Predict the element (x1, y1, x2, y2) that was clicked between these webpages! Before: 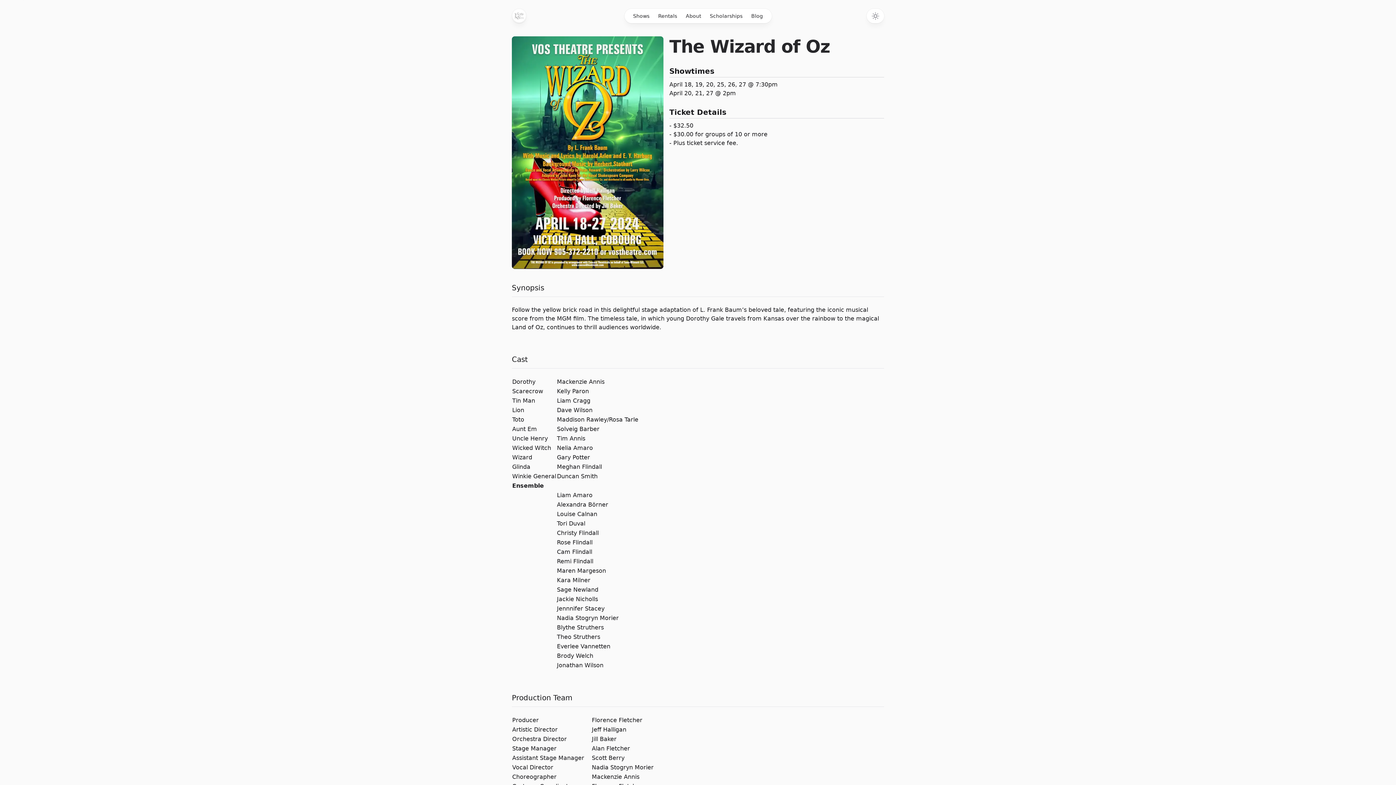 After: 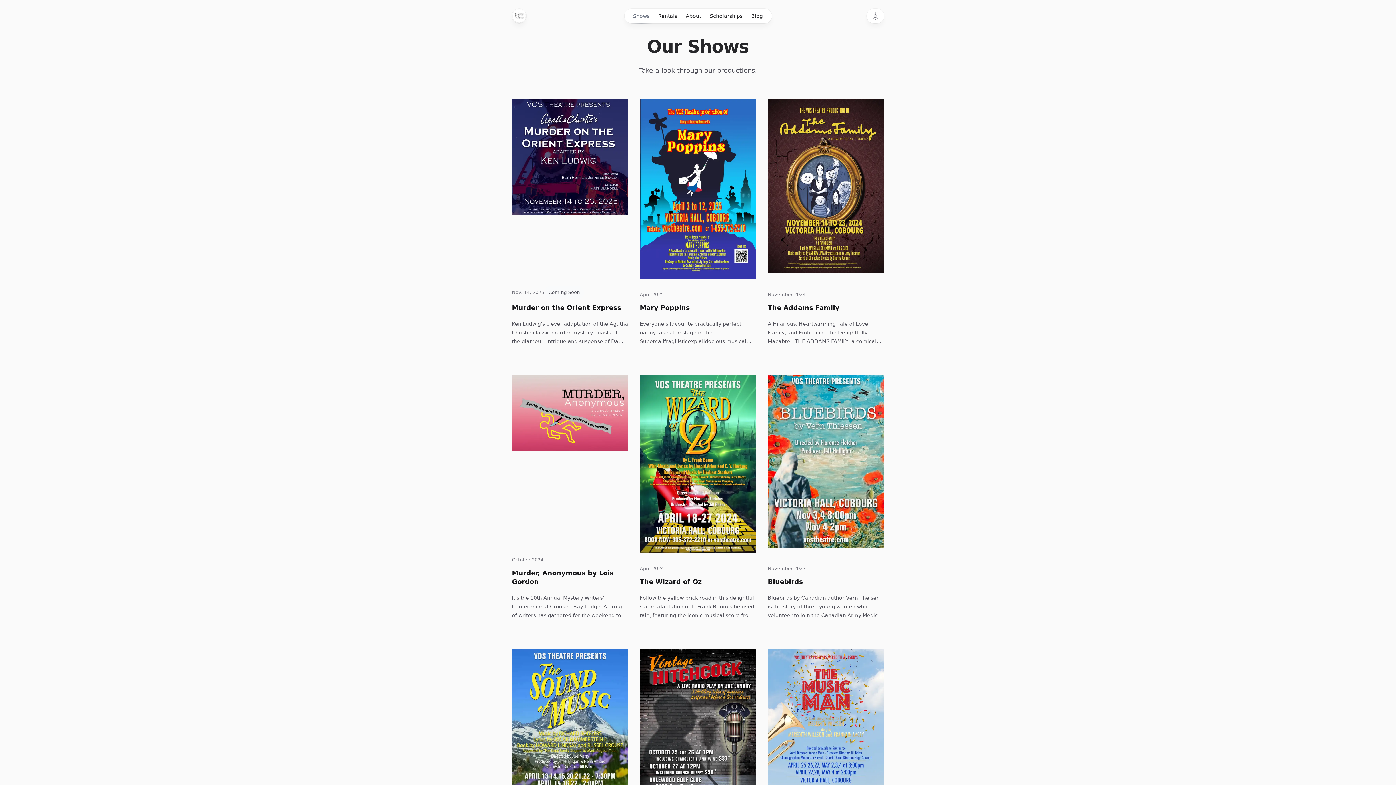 Action: bbox: (628, 8, 654, 23) label: Shows